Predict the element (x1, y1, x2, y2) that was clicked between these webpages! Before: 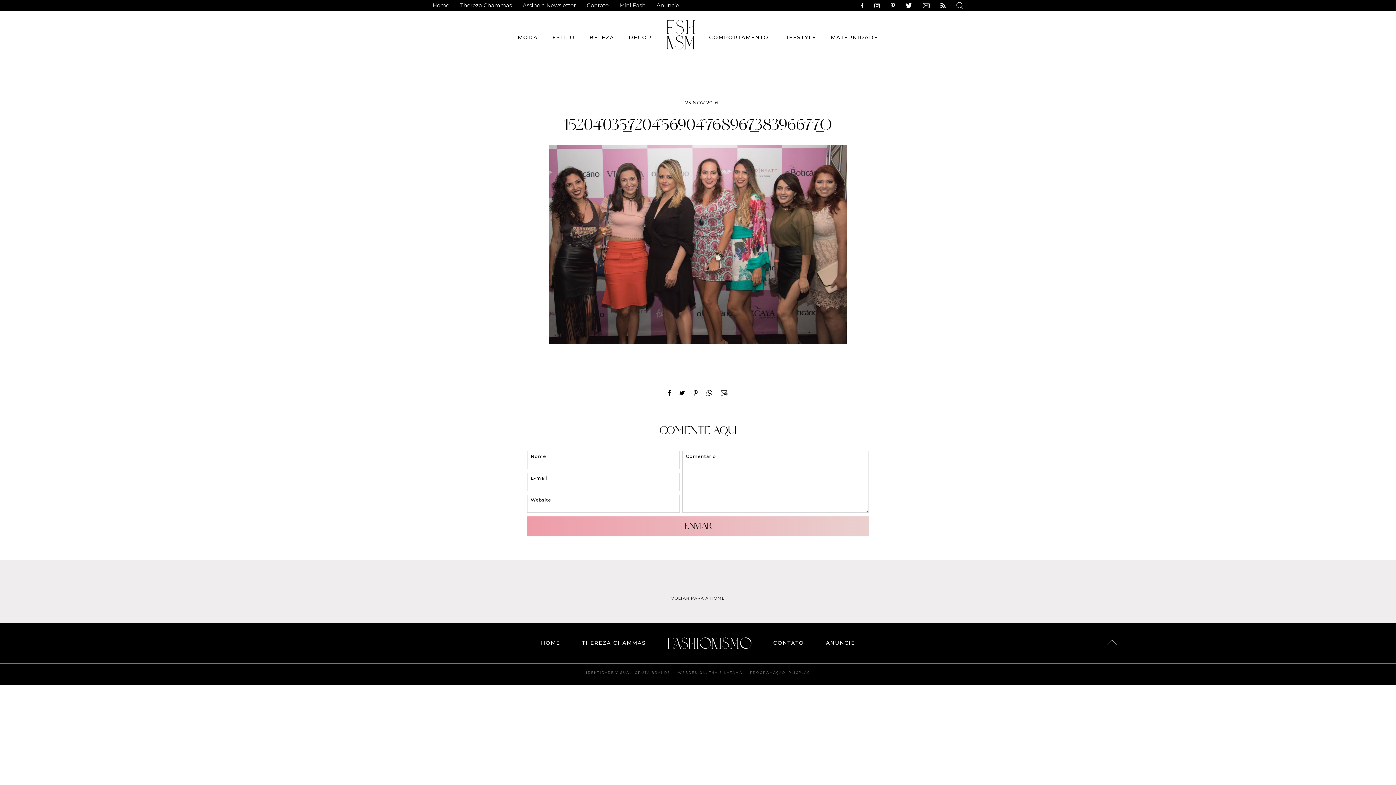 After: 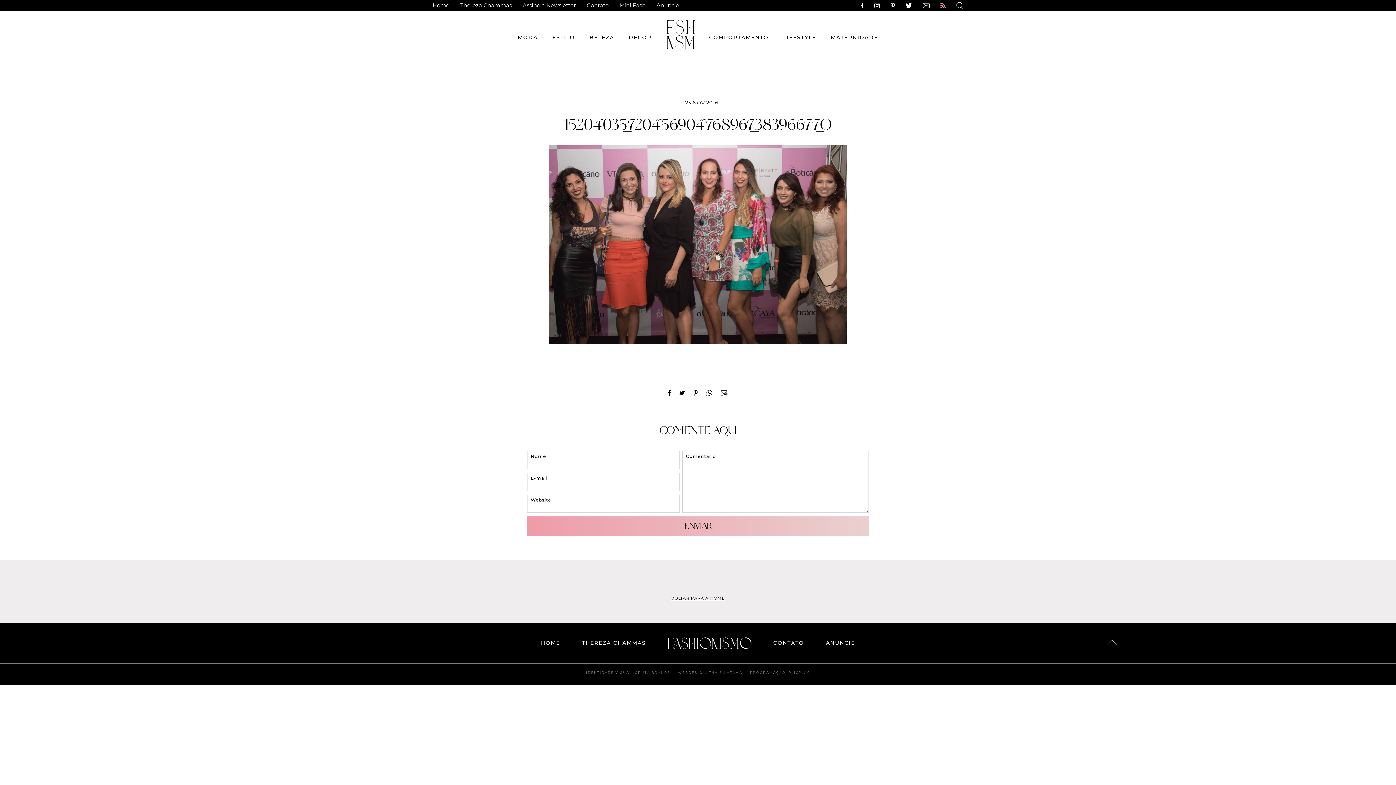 Action: bbox: (940, 2, 945, 8) label: RSS